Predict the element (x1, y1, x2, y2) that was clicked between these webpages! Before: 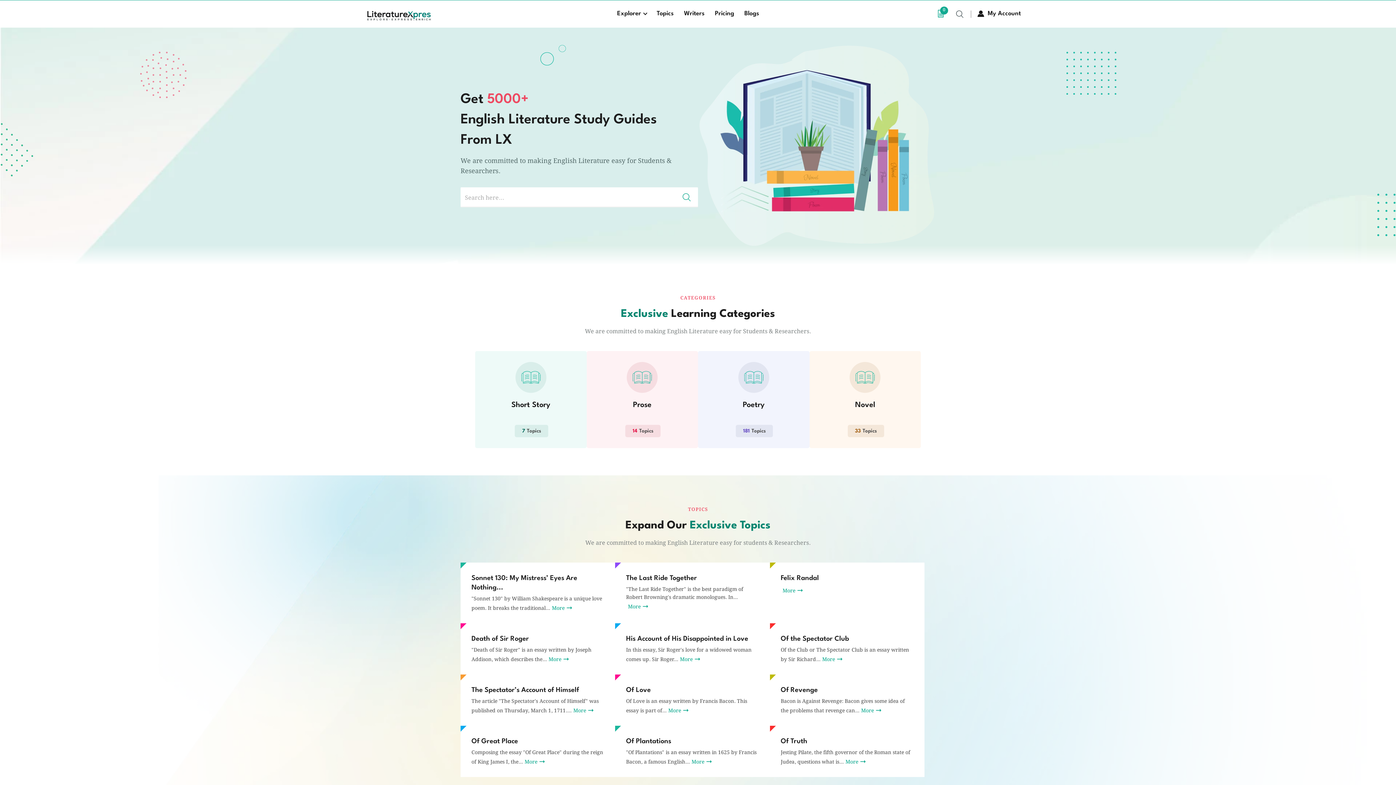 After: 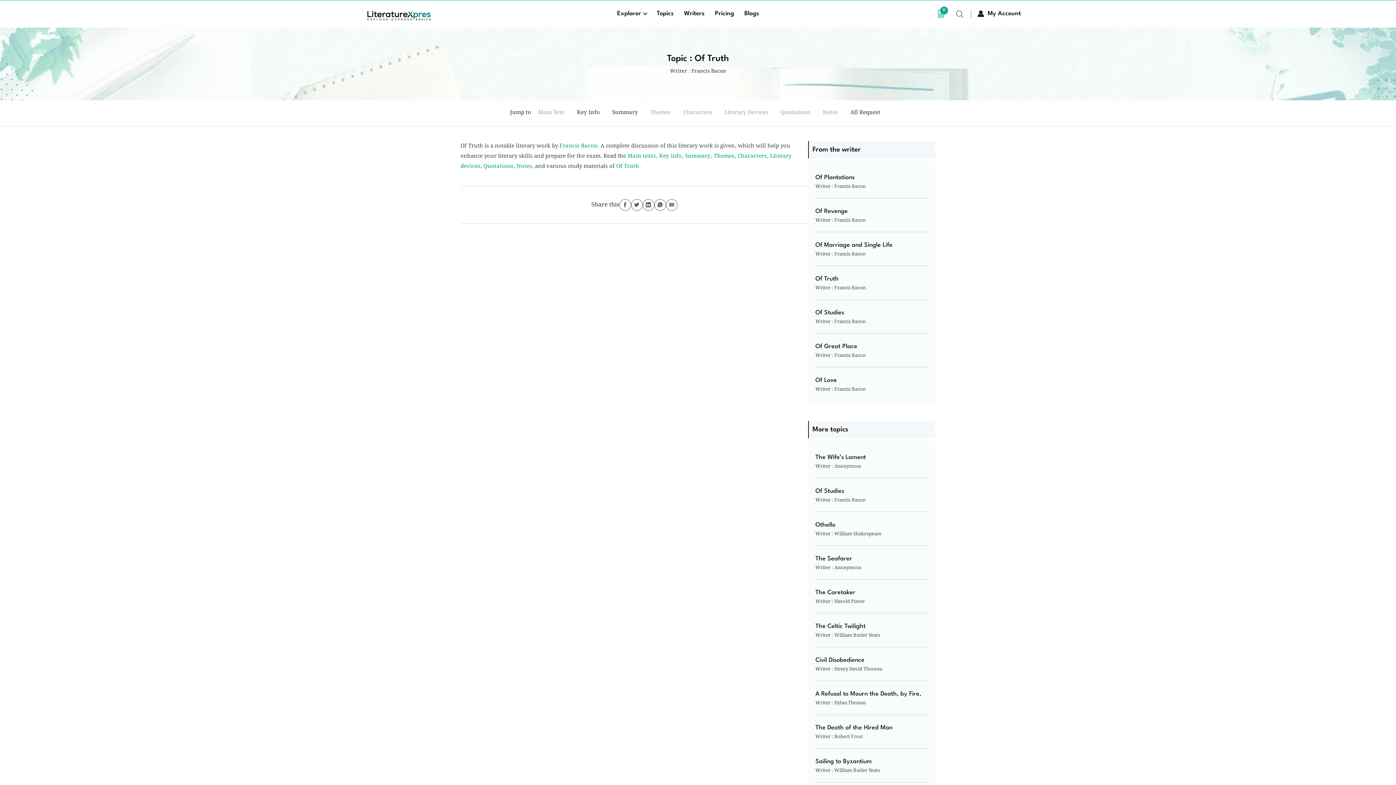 Action: label: Of Truth

Jesting Pilate, the fifth governor of the Roman state of Judea, questions what is...More bbox: (780, 737, 913, 766)